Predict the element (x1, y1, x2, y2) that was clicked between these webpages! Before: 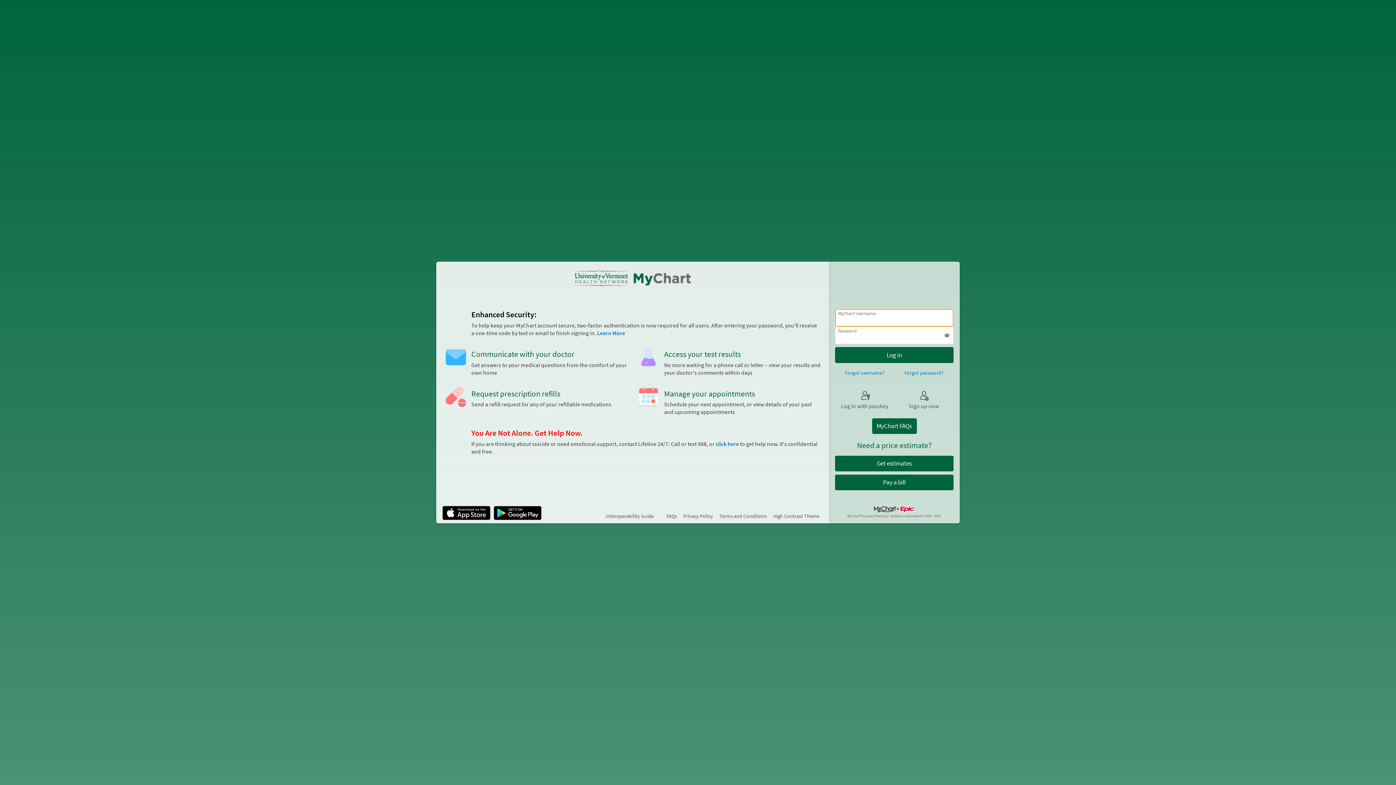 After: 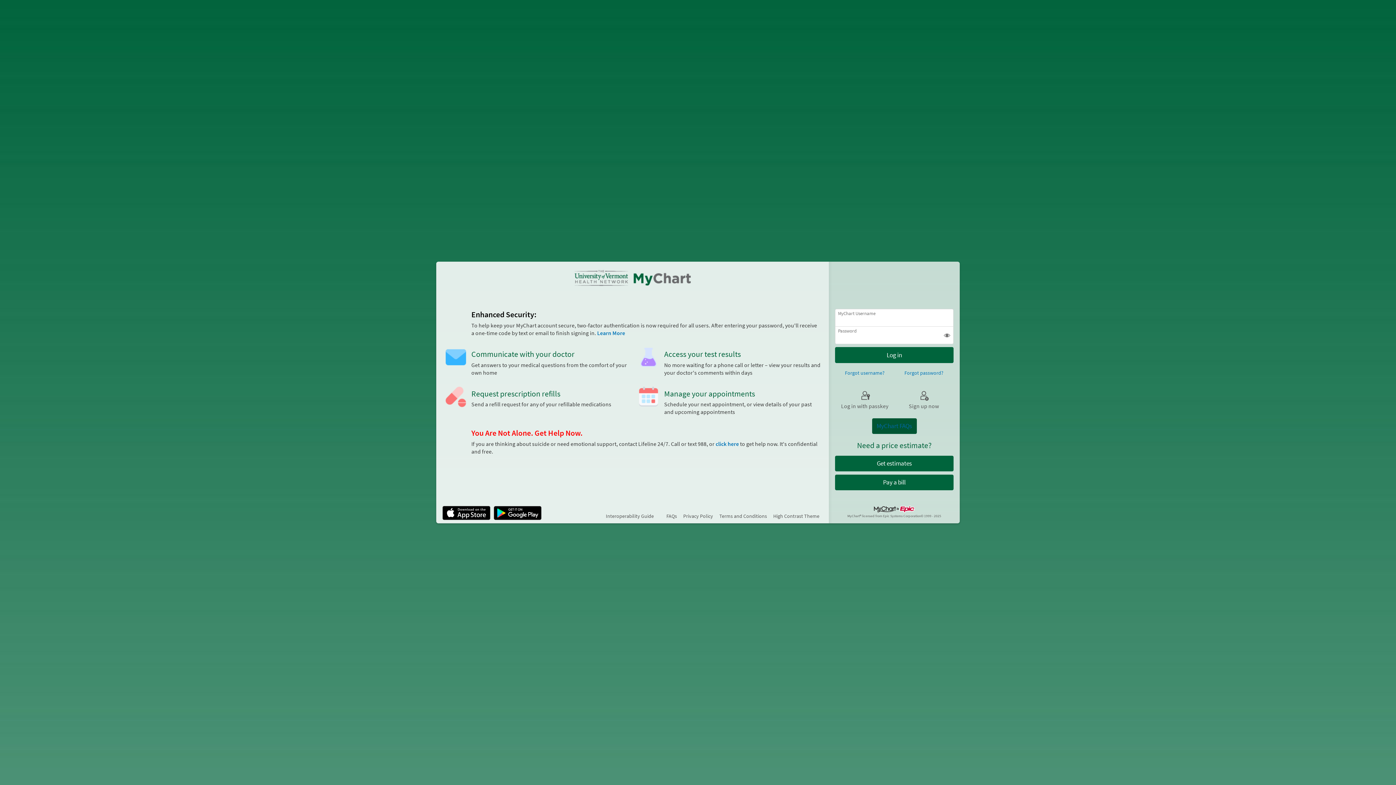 Action: label: MyChart FAQs bbox: (872, 418, 916, 434)